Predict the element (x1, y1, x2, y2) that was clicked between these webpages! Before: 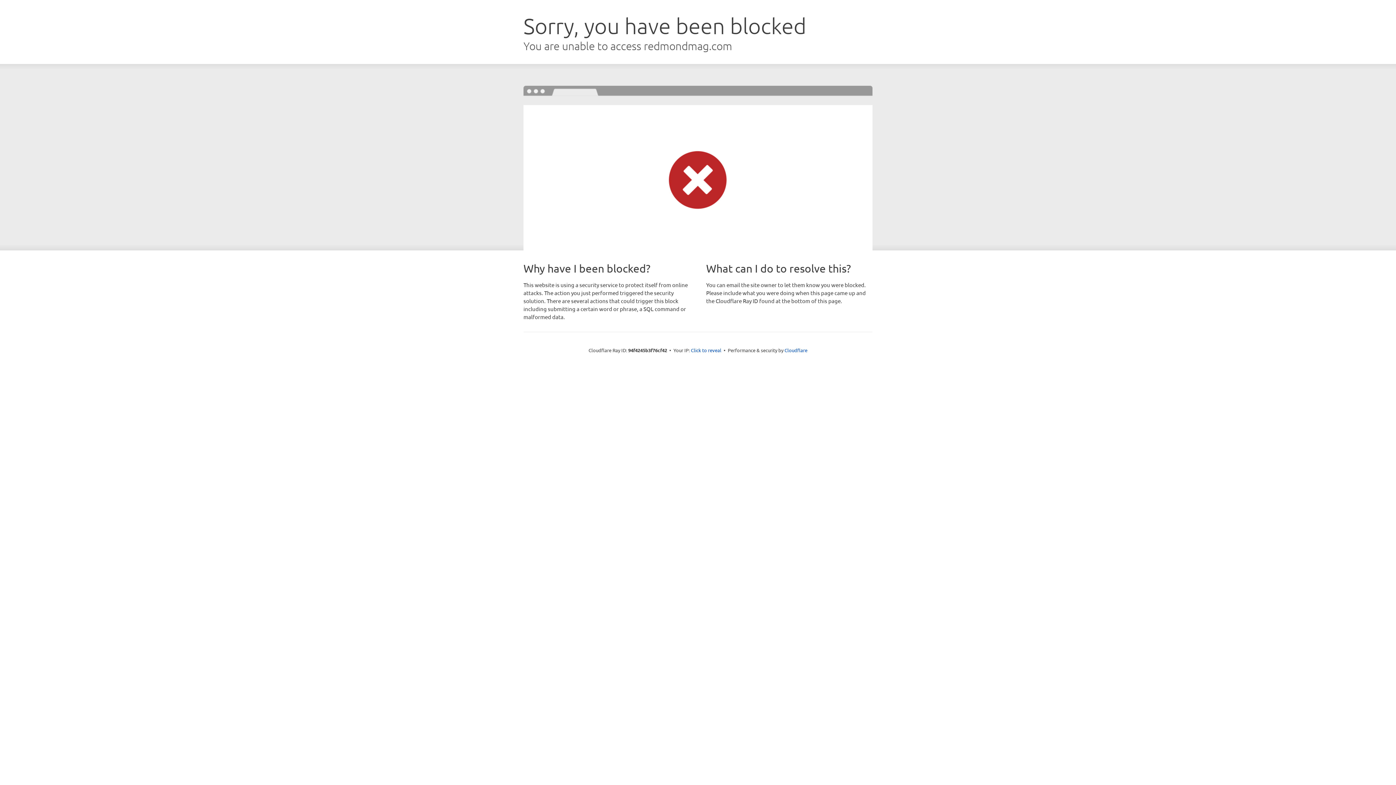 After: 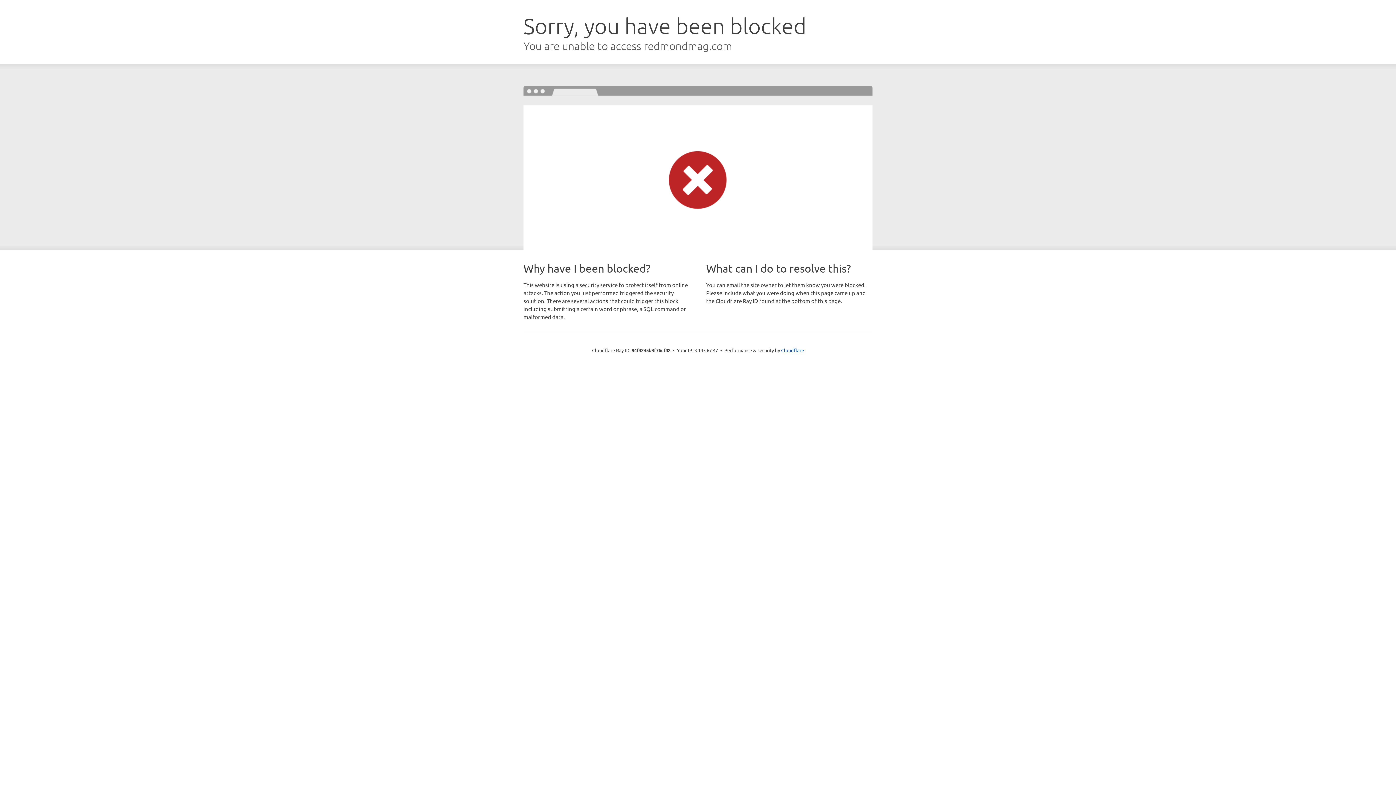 Action: bbox: (691, 346, 721, 353) label: Click to reveal